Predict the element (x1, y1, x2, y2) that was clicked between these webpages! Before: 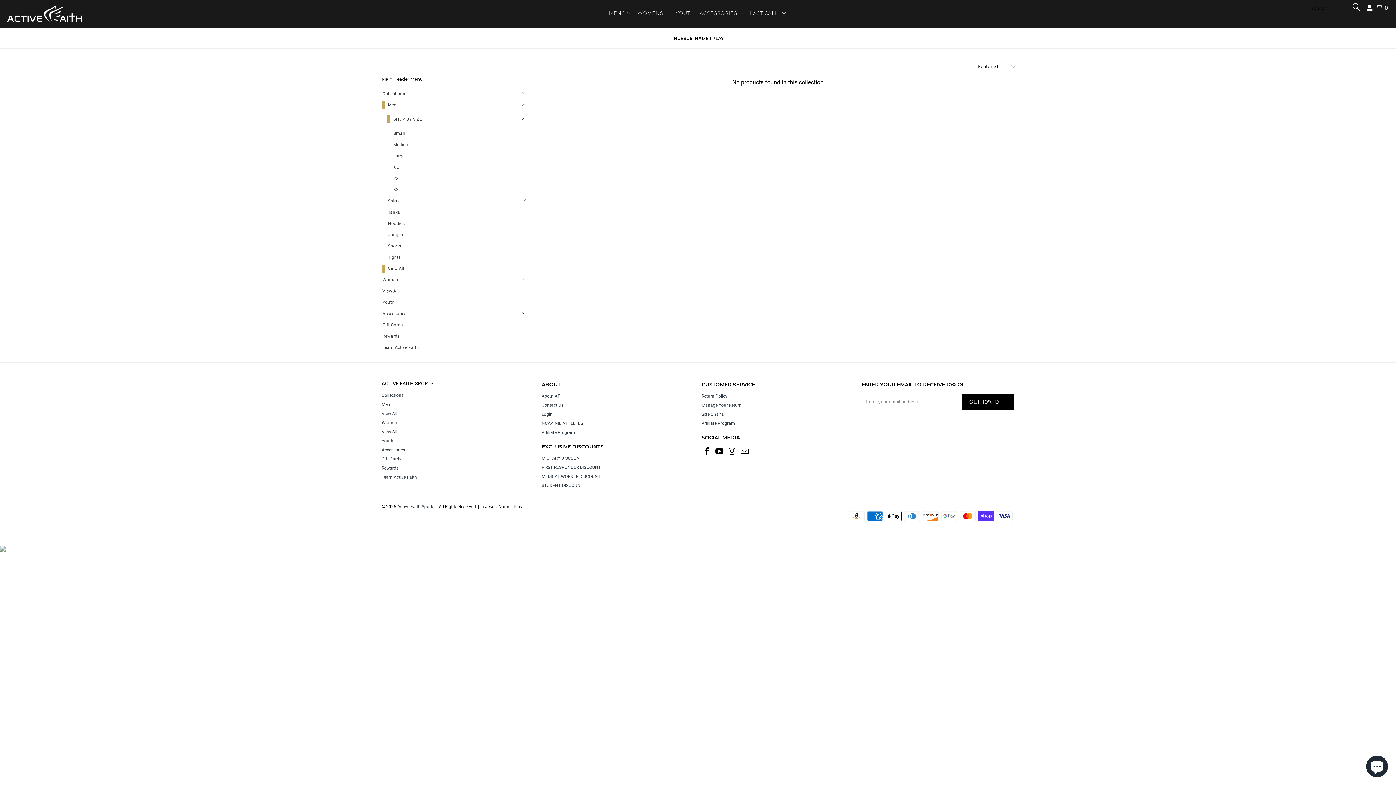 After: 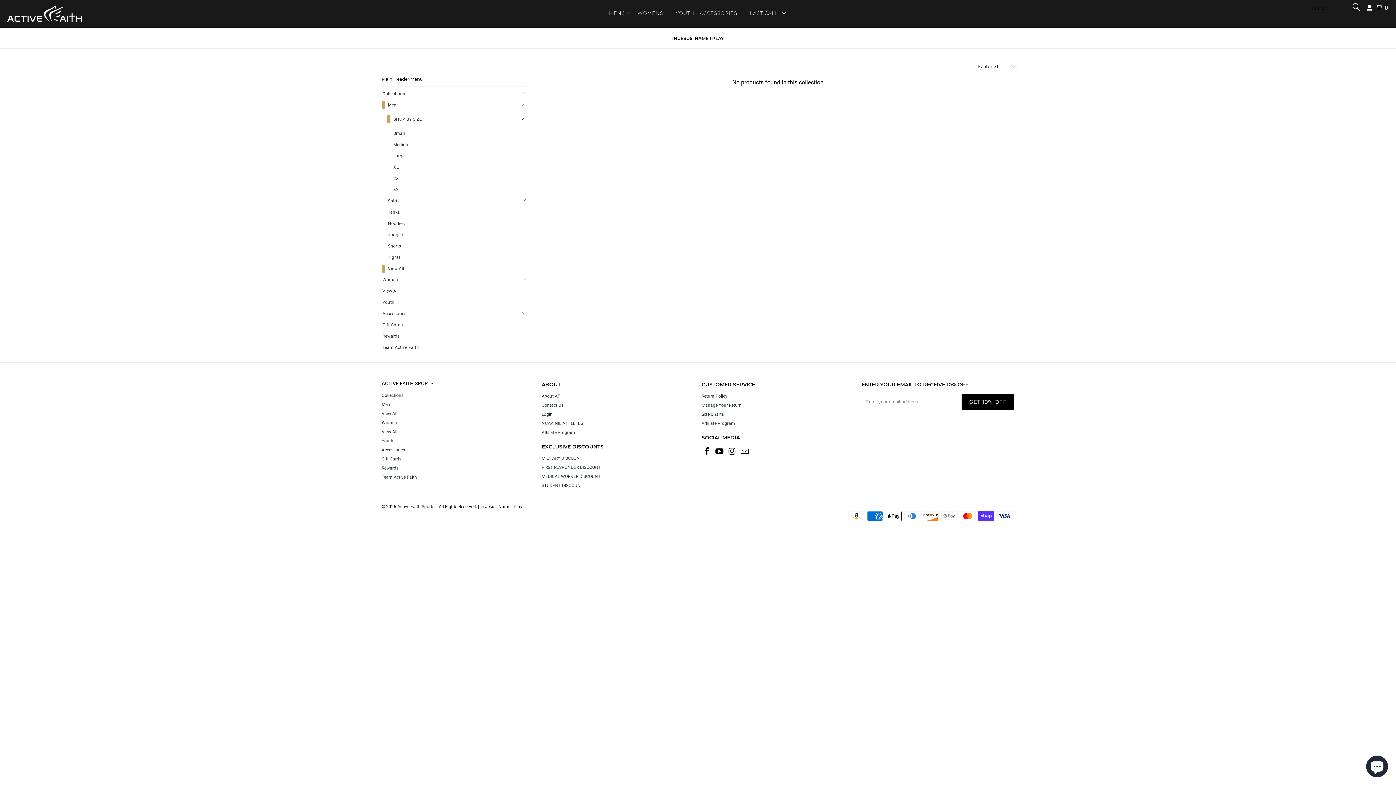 Action: bbox: (541, 33, 854, 42) label: IN JESUS' NAME I PLAY